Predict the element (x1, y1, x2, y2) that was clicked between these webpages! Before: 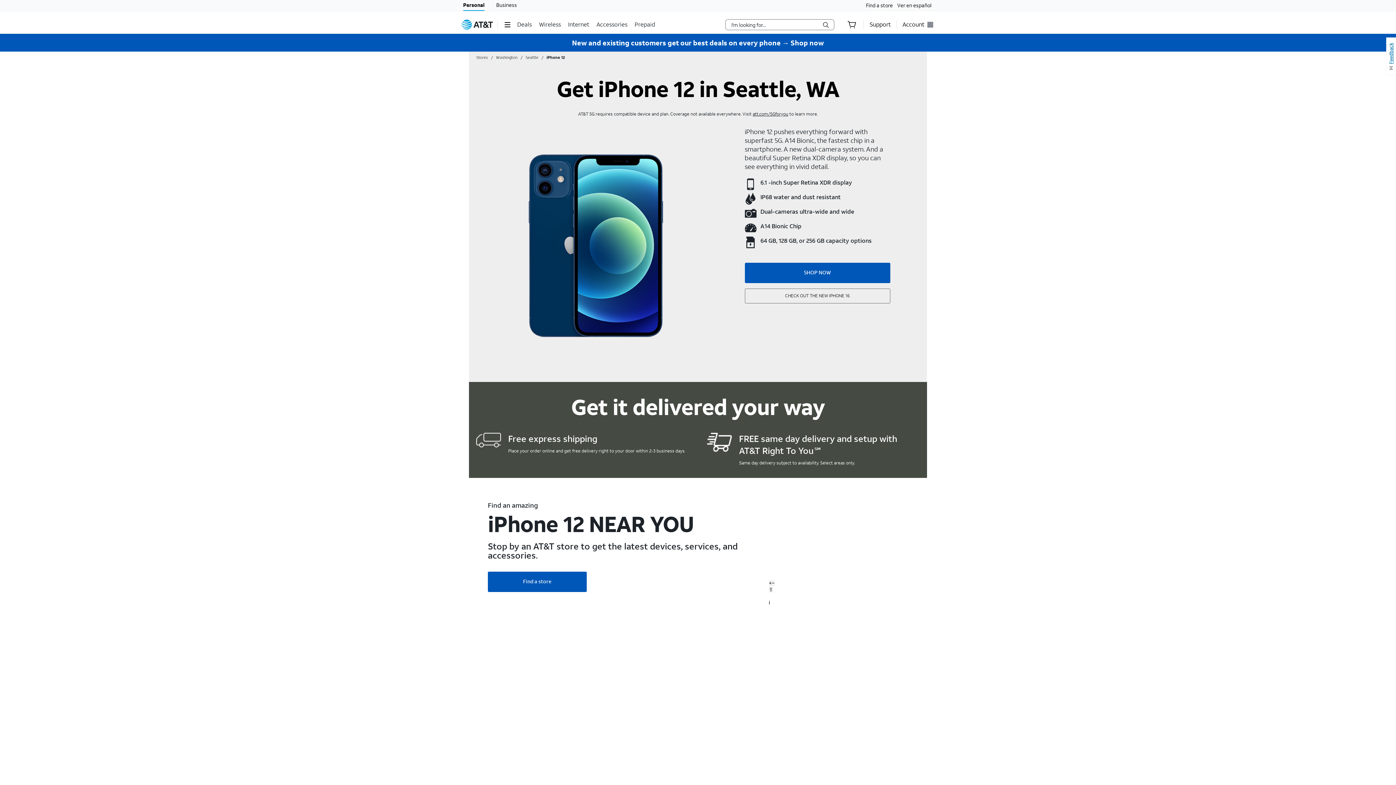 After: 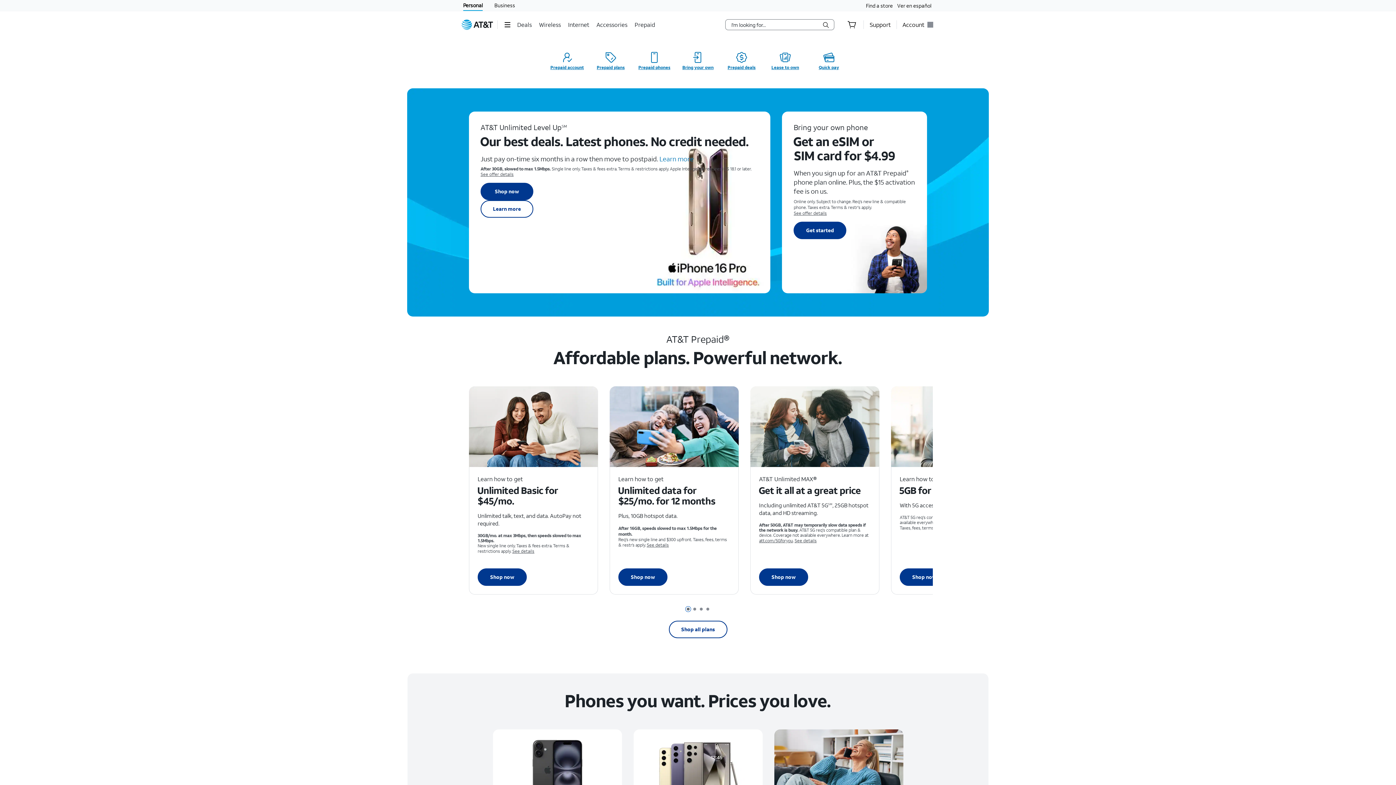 Action: bbox: (634, 15, 656, 33) label: Prepaid